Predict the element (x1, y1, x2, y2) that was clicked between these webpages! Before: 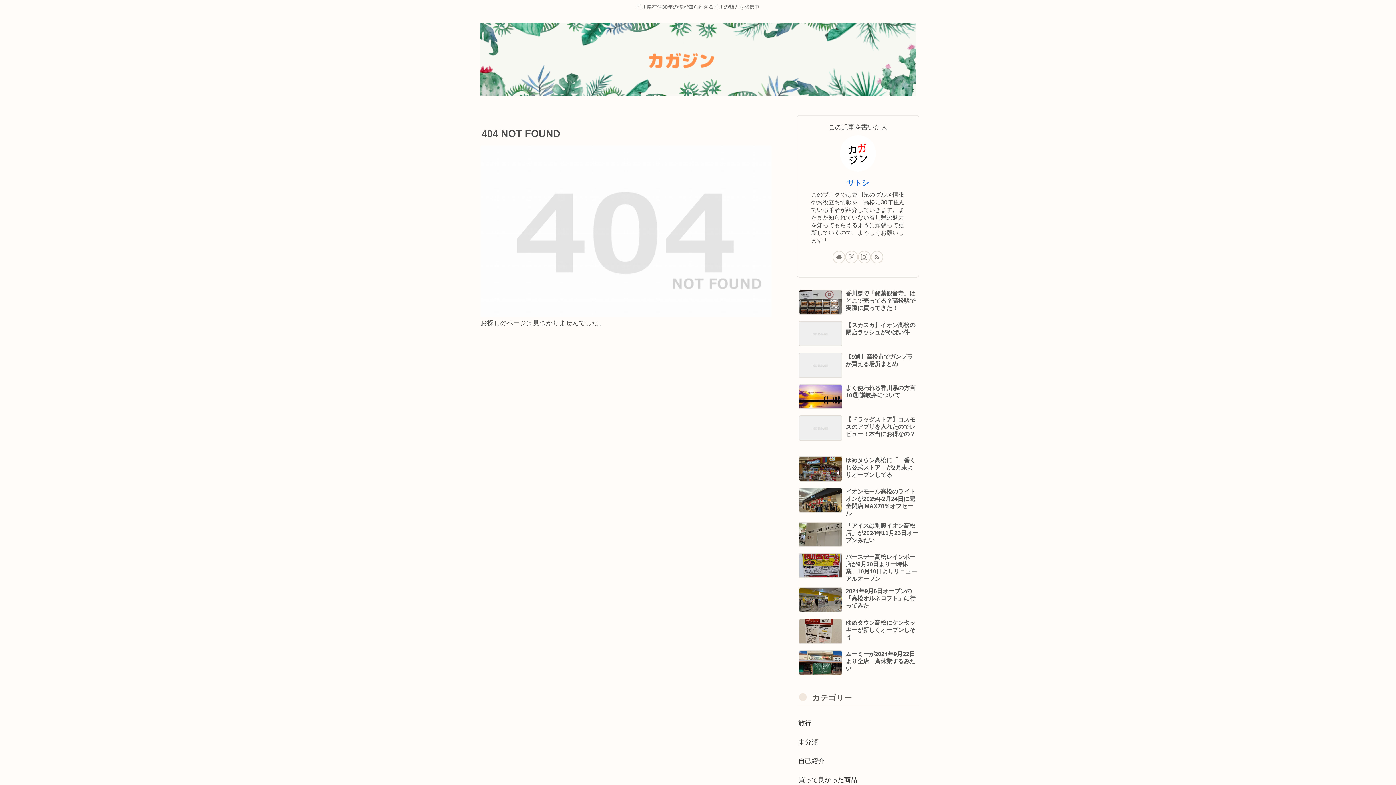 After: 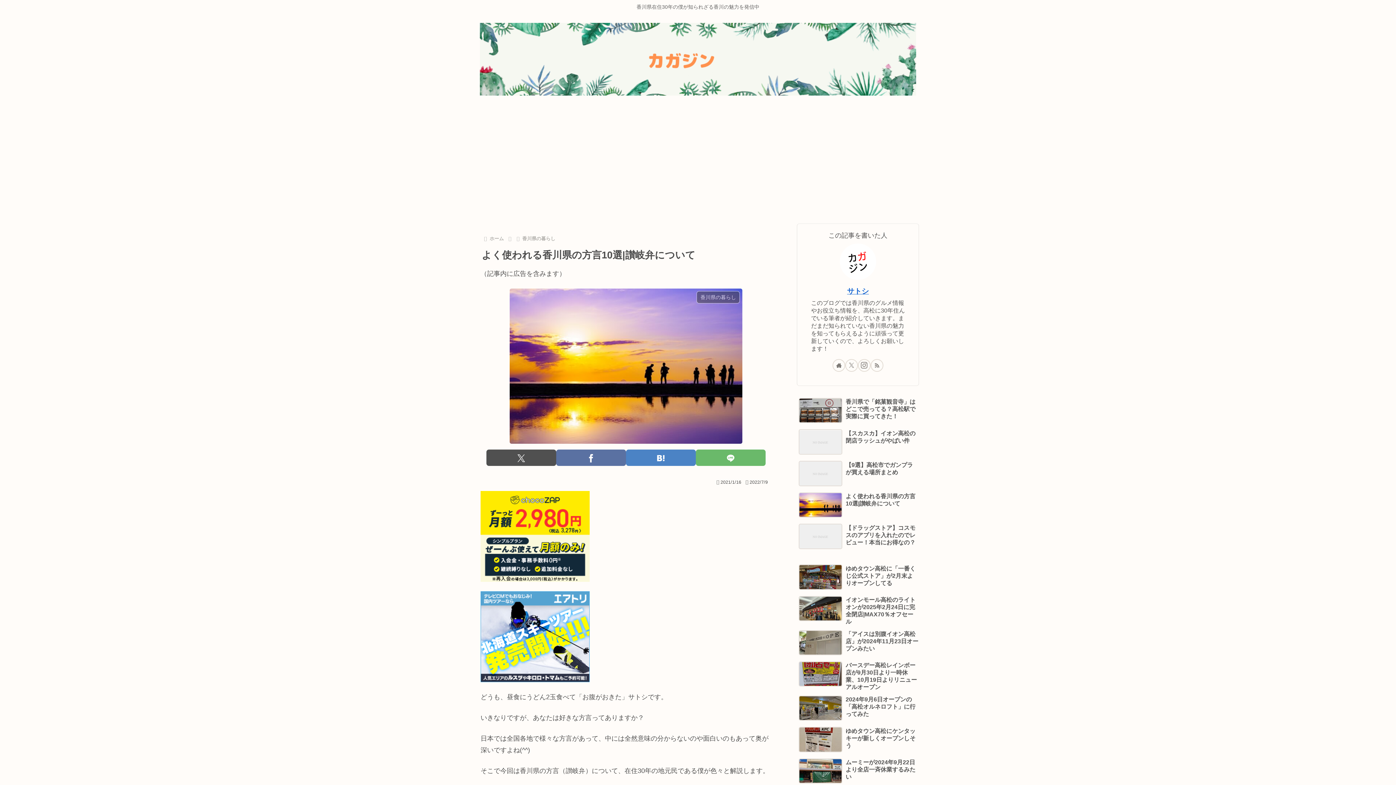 Action: bbox: (797, 381, 919, 411) label: よく使われる香川県の方言10選|讃岐弁について